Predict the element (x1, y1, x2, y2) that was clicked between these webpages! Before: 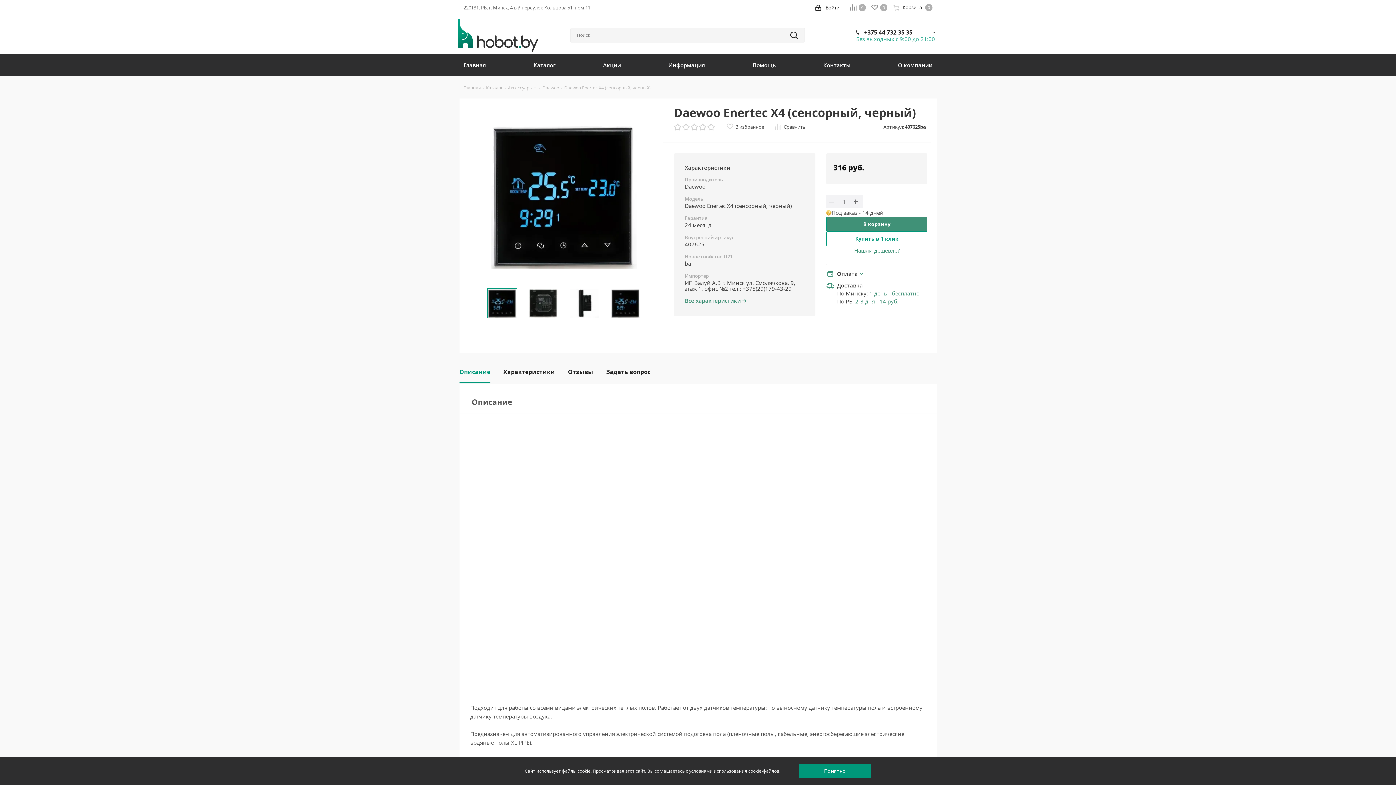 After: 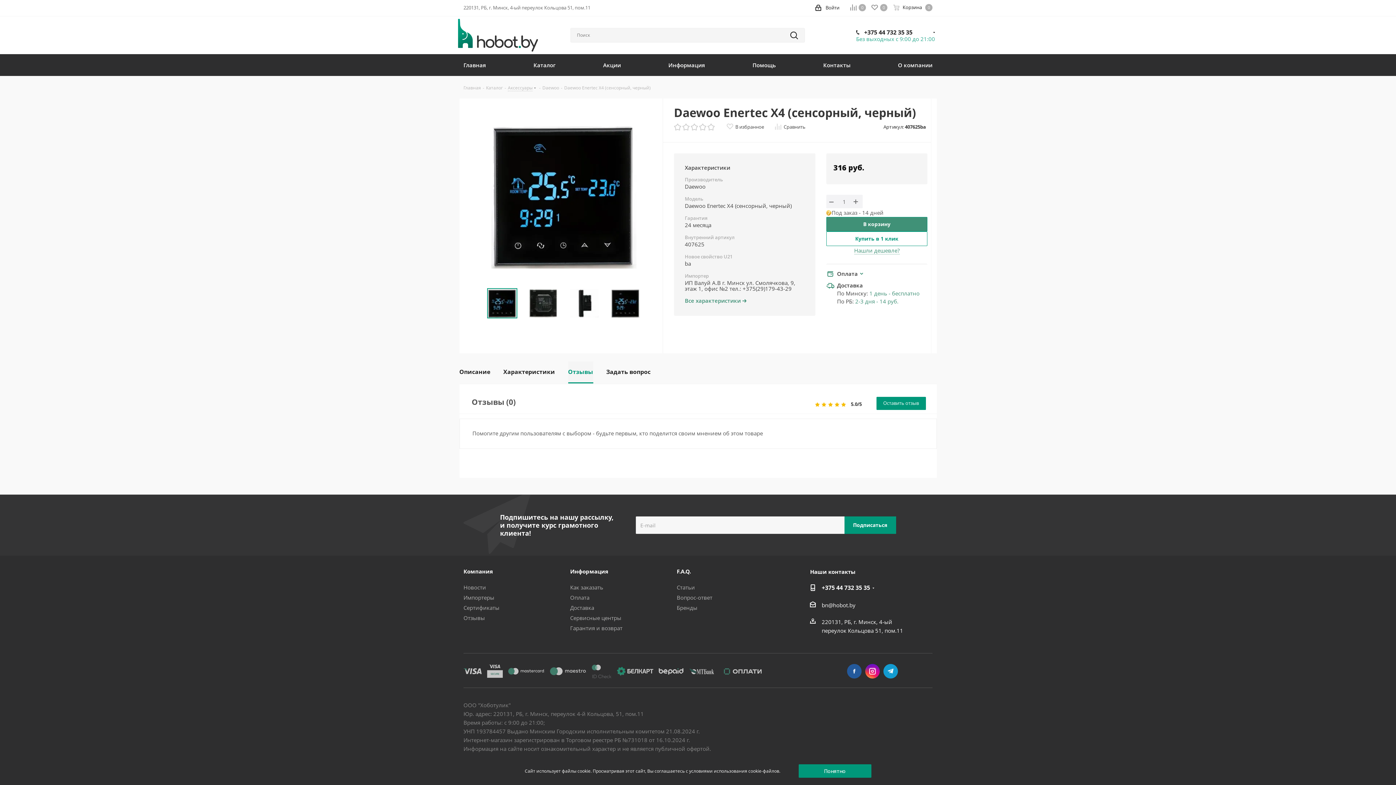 Action: bbox: (568, 361, 593, 383) label: Отзывы